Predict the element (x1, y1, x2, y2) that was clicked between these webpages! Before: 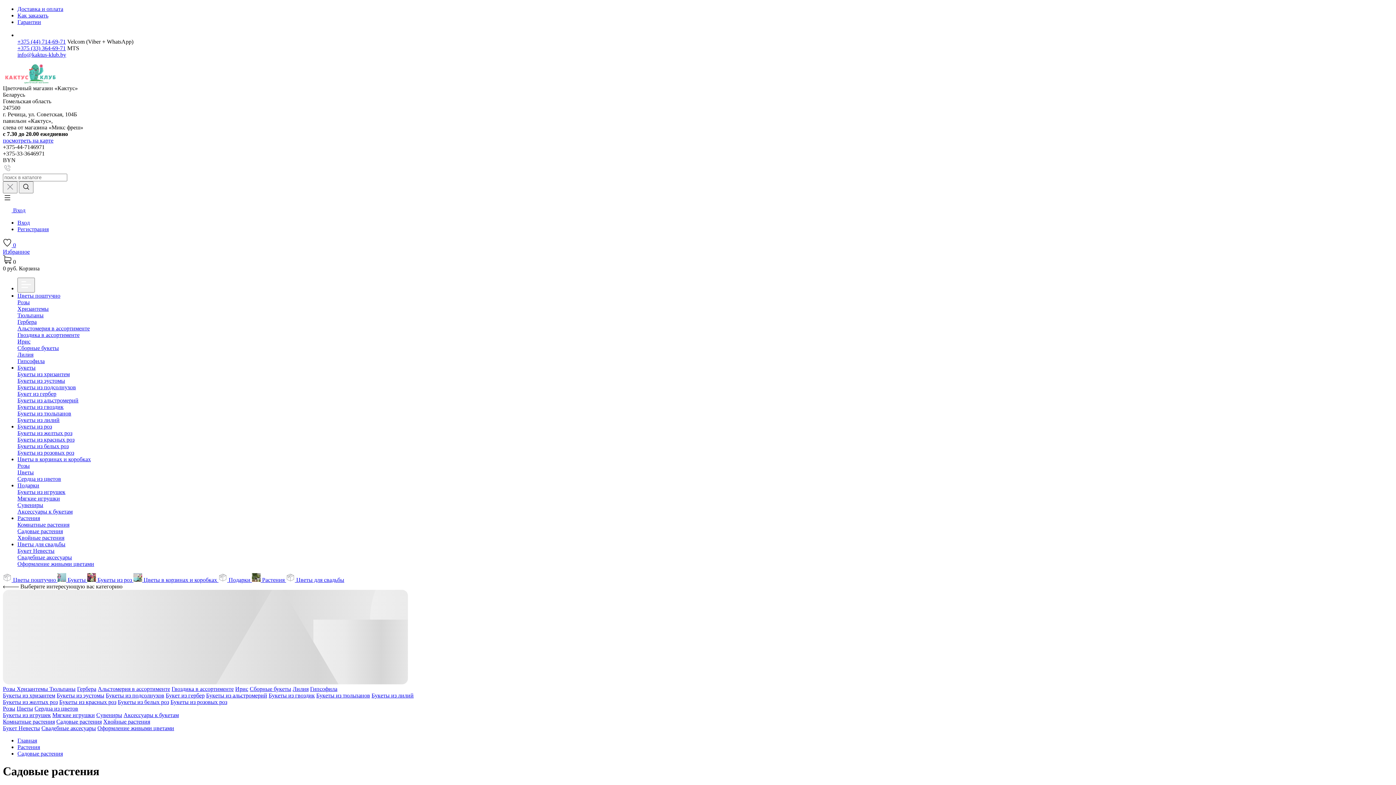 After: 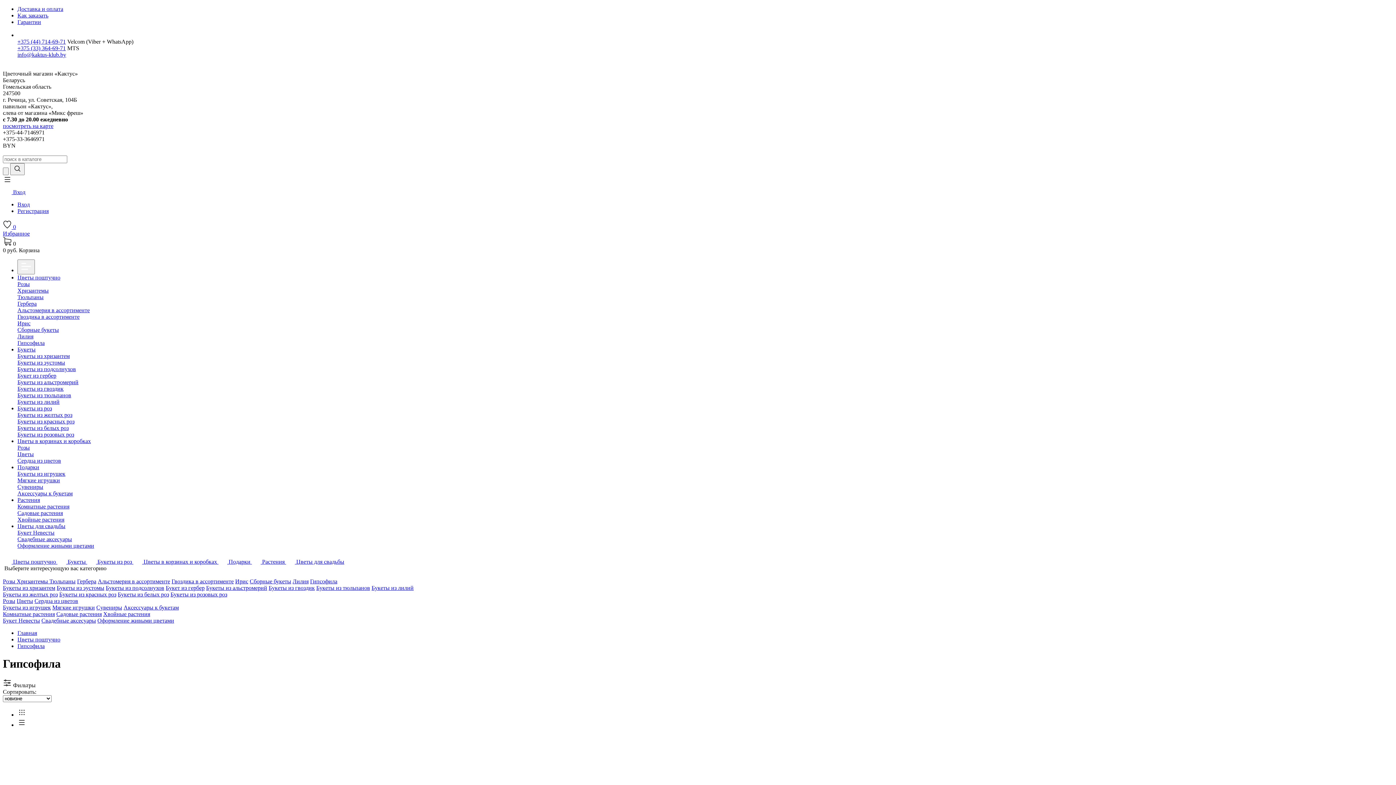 Action: bbox: (17, 358, 44, 364) label: Гипсофила